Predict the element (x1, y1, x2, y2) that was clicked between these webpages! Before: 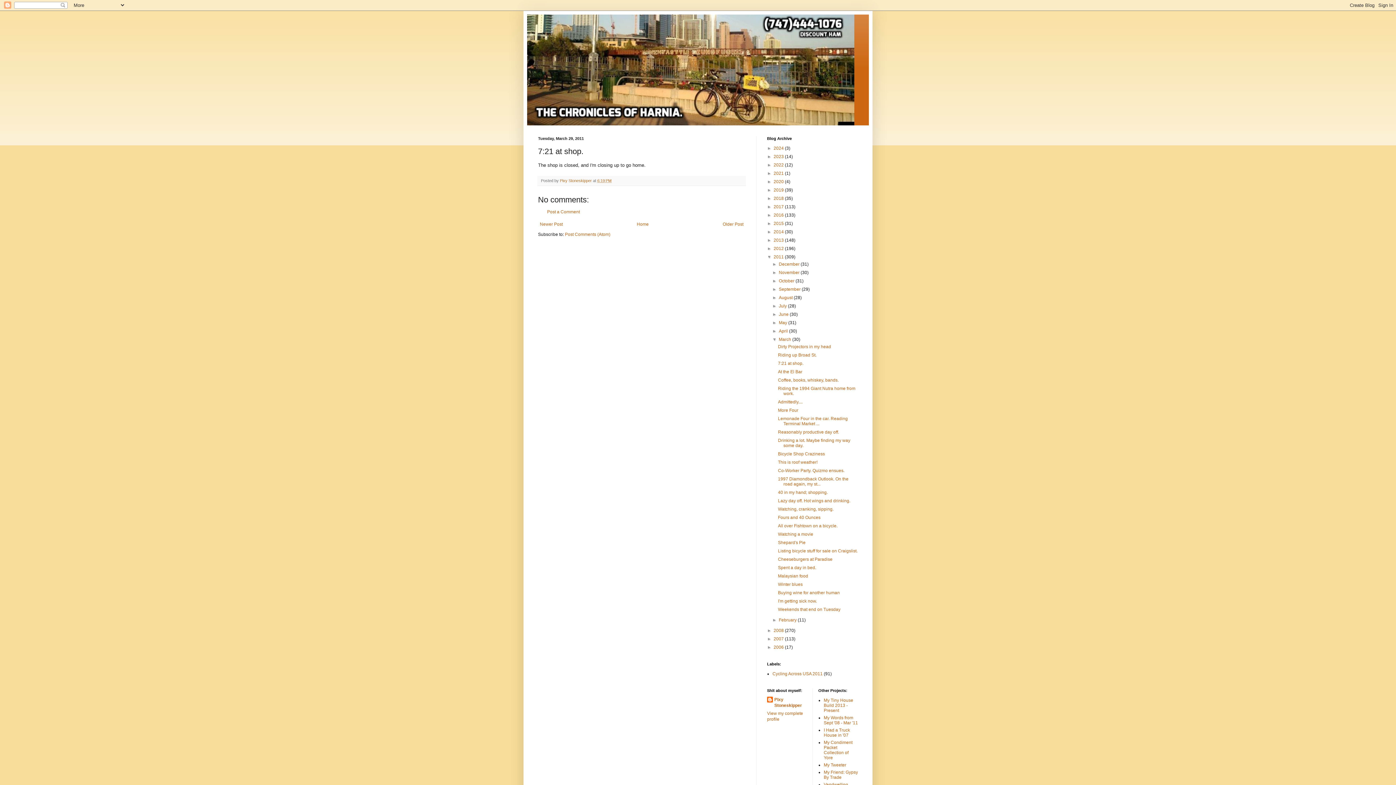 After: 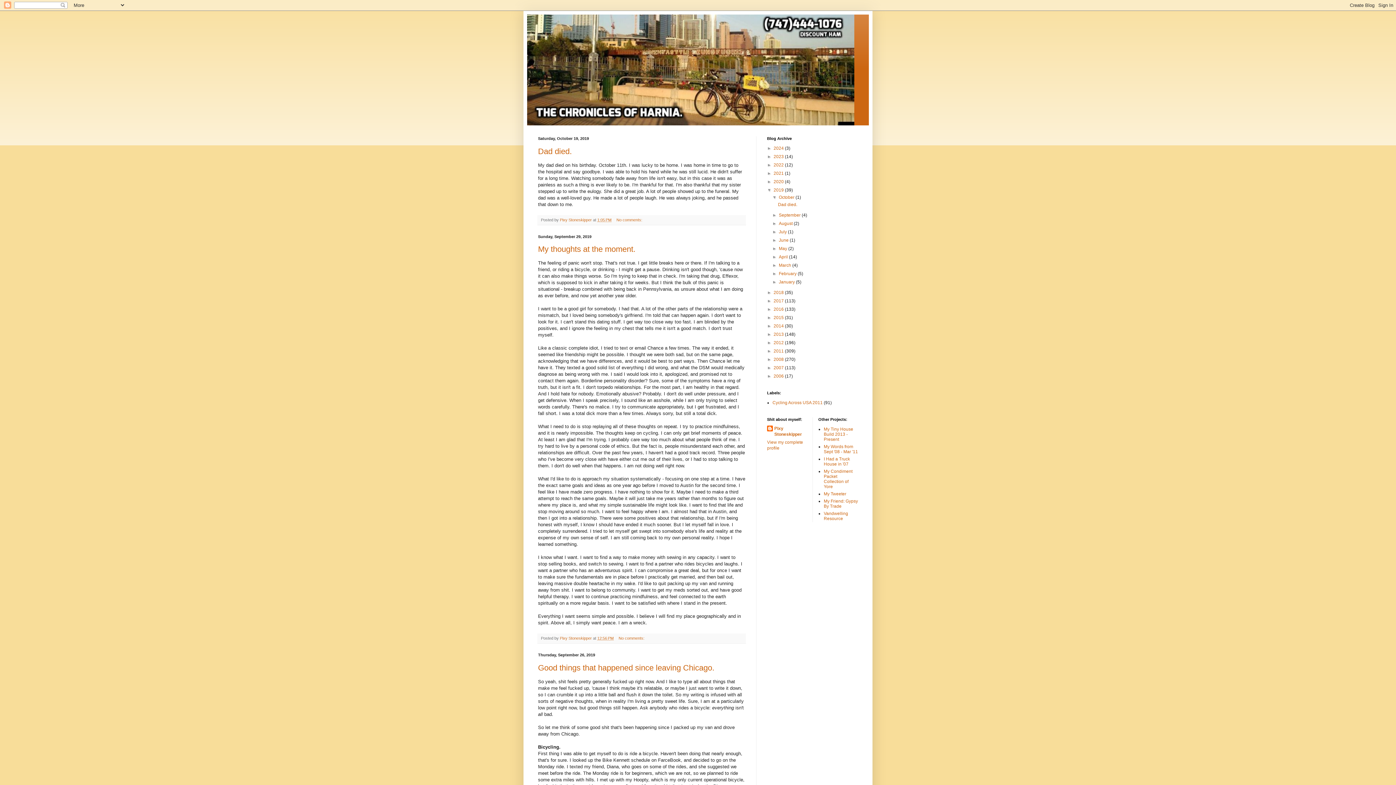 Action: bbox: (773, 187, 785, 192) label: 2019 